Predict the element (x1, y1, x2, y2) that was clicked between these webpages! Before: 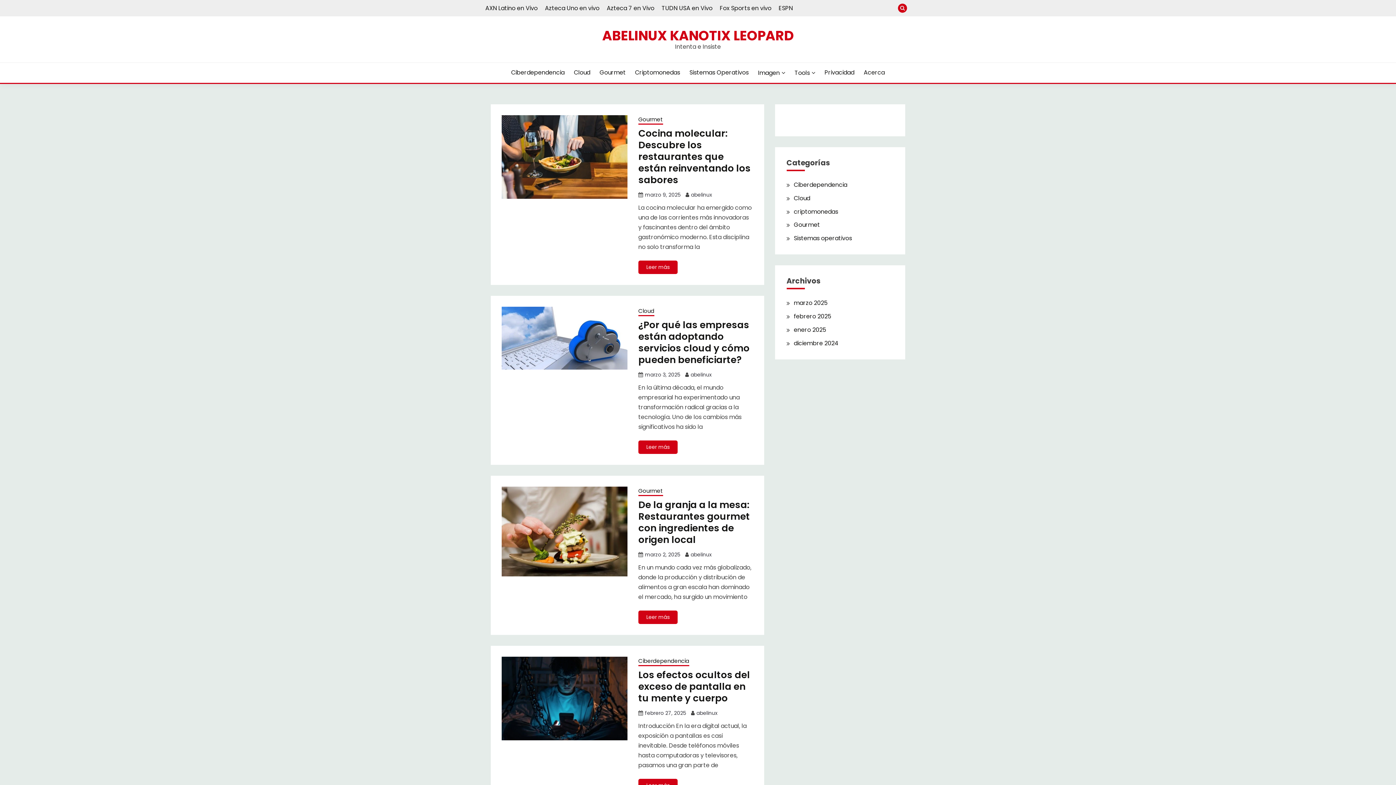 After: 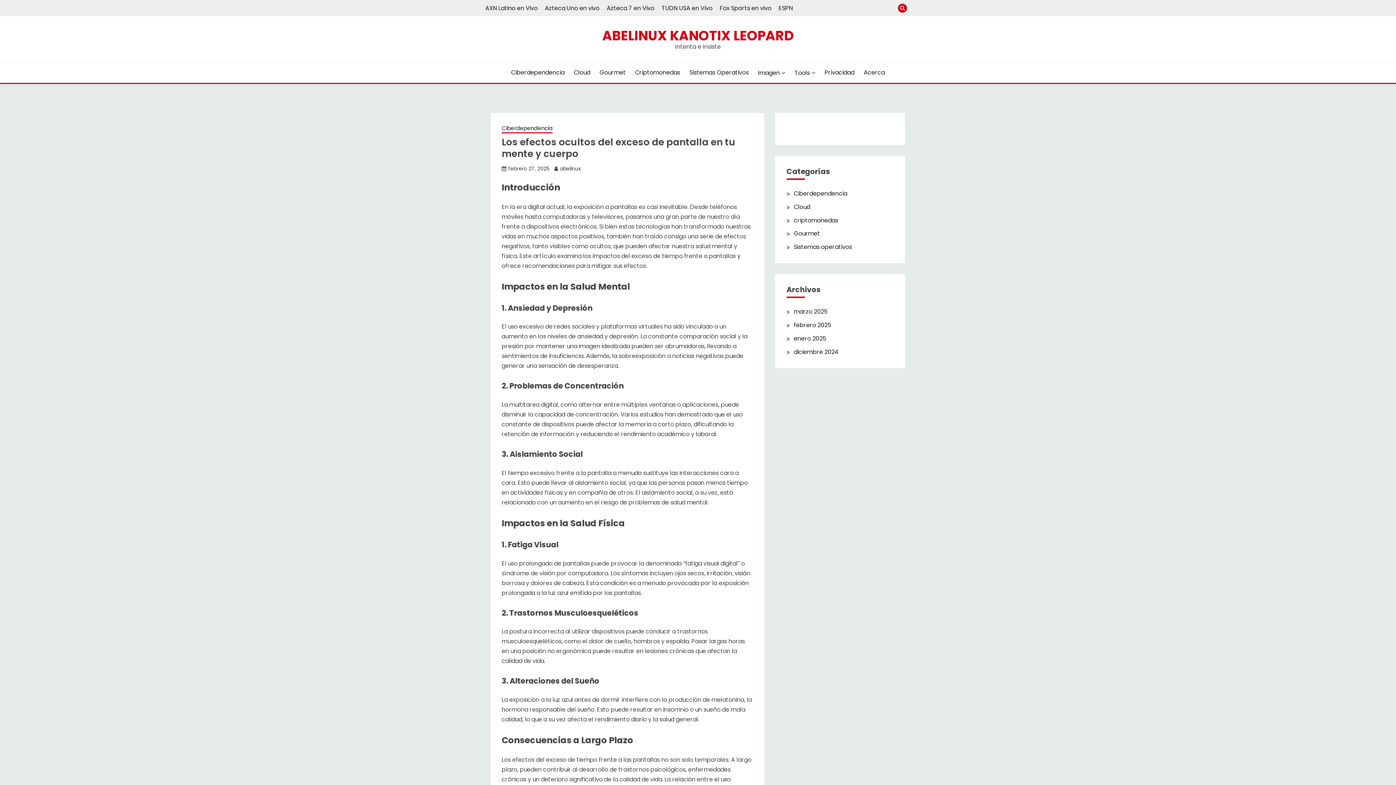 Action: label: febrero 27, 2025 bbox: (645, 709, 686, 717)